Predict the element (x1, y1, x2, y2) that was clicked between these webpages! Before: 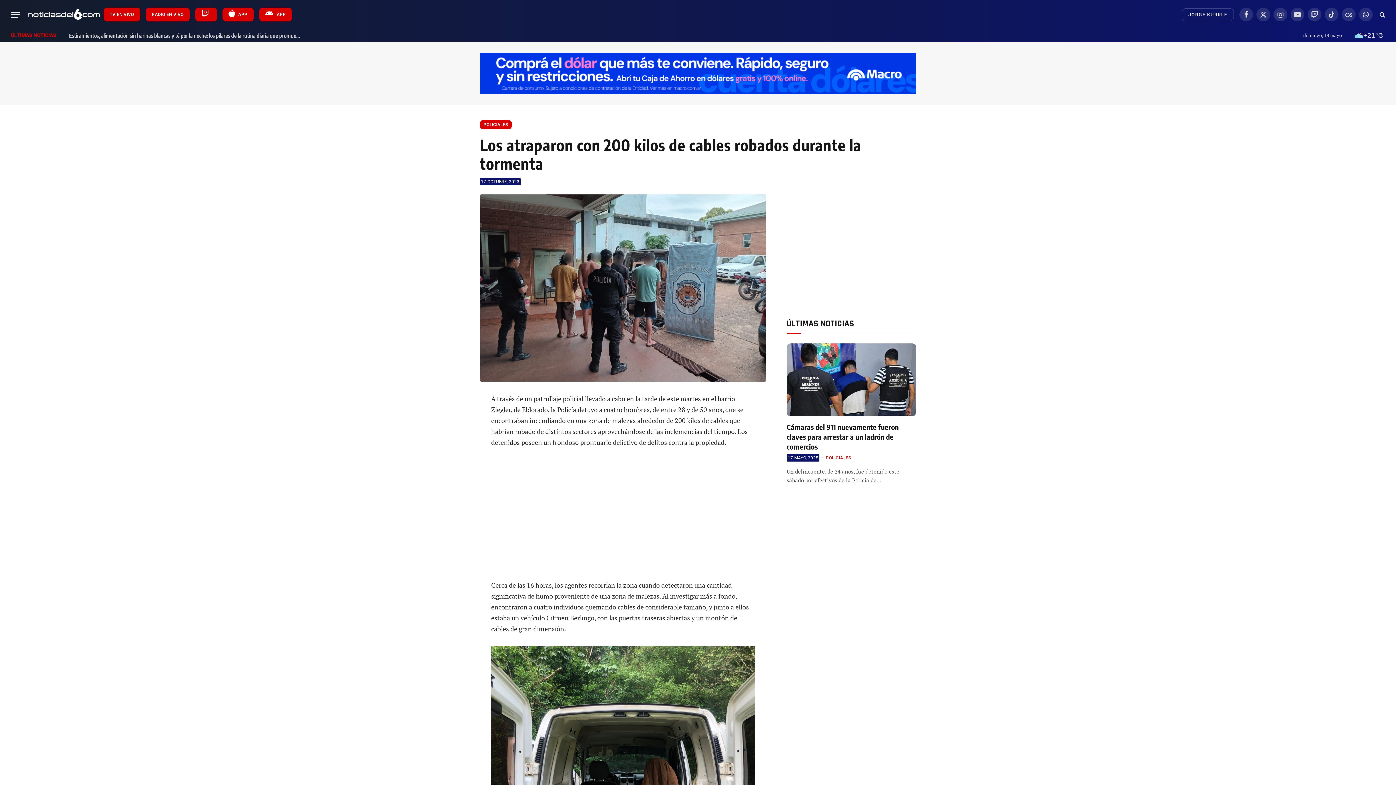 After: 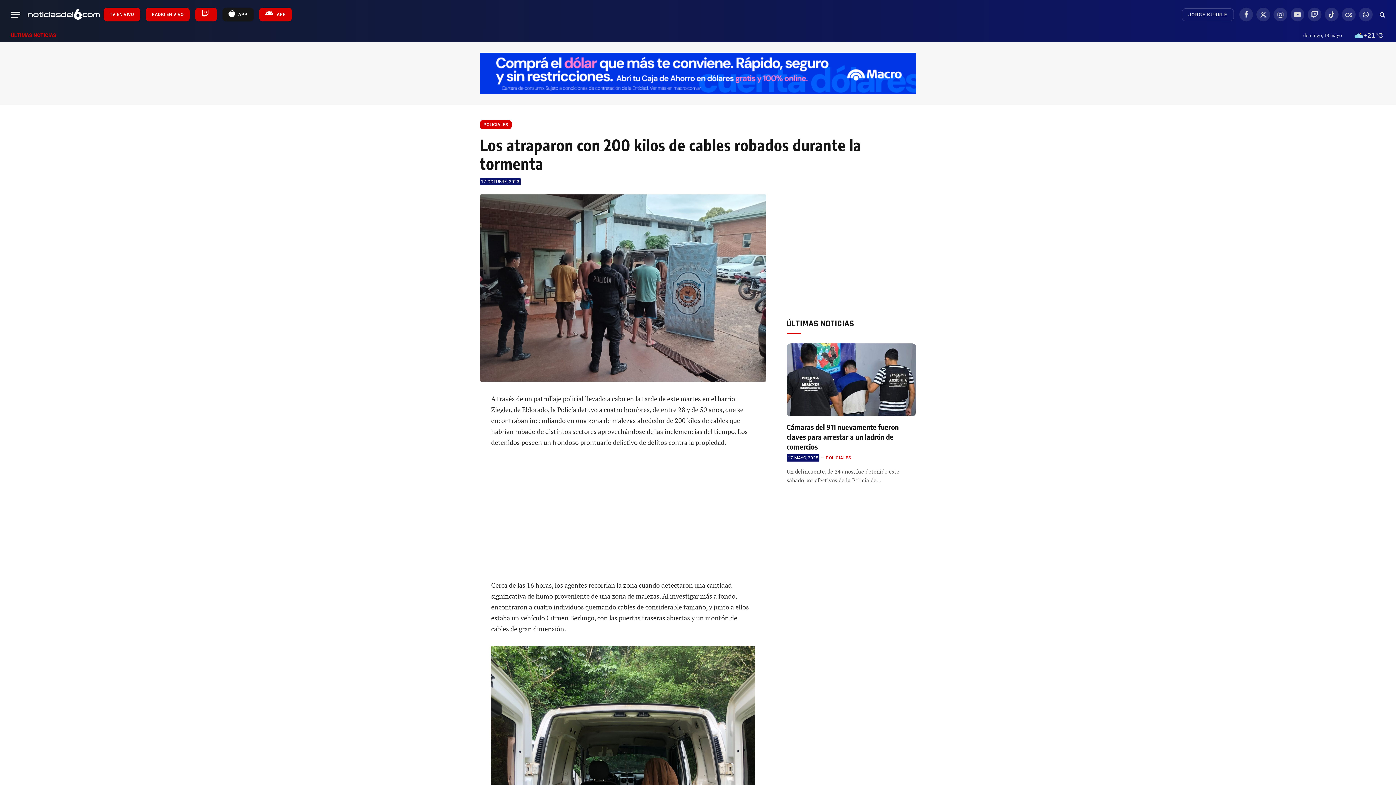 Action: label:  APP bbox: (222, 7, 253, 21)